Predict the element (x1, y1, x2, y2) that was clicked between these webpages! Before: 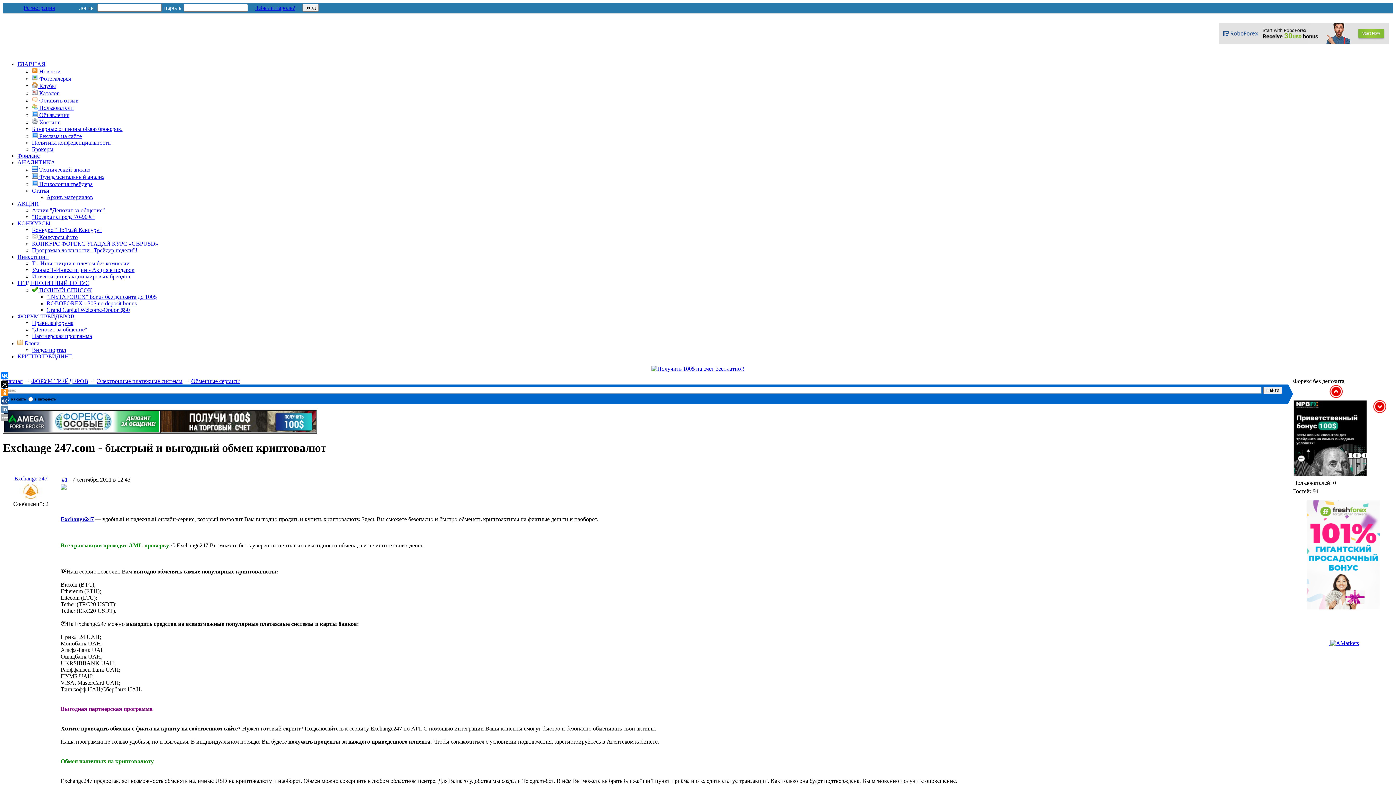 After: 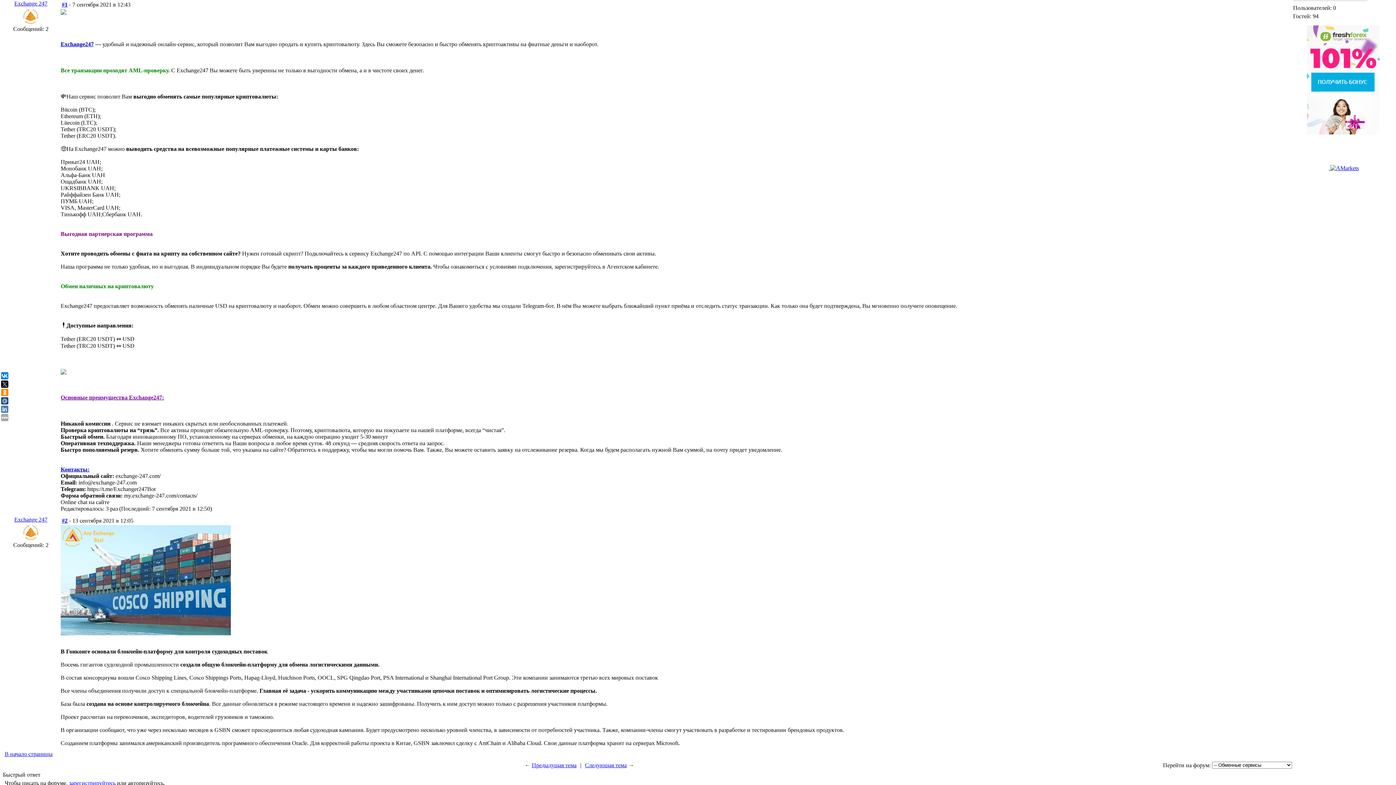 Action: bbox: (61, 476, 67, 482) label: #1